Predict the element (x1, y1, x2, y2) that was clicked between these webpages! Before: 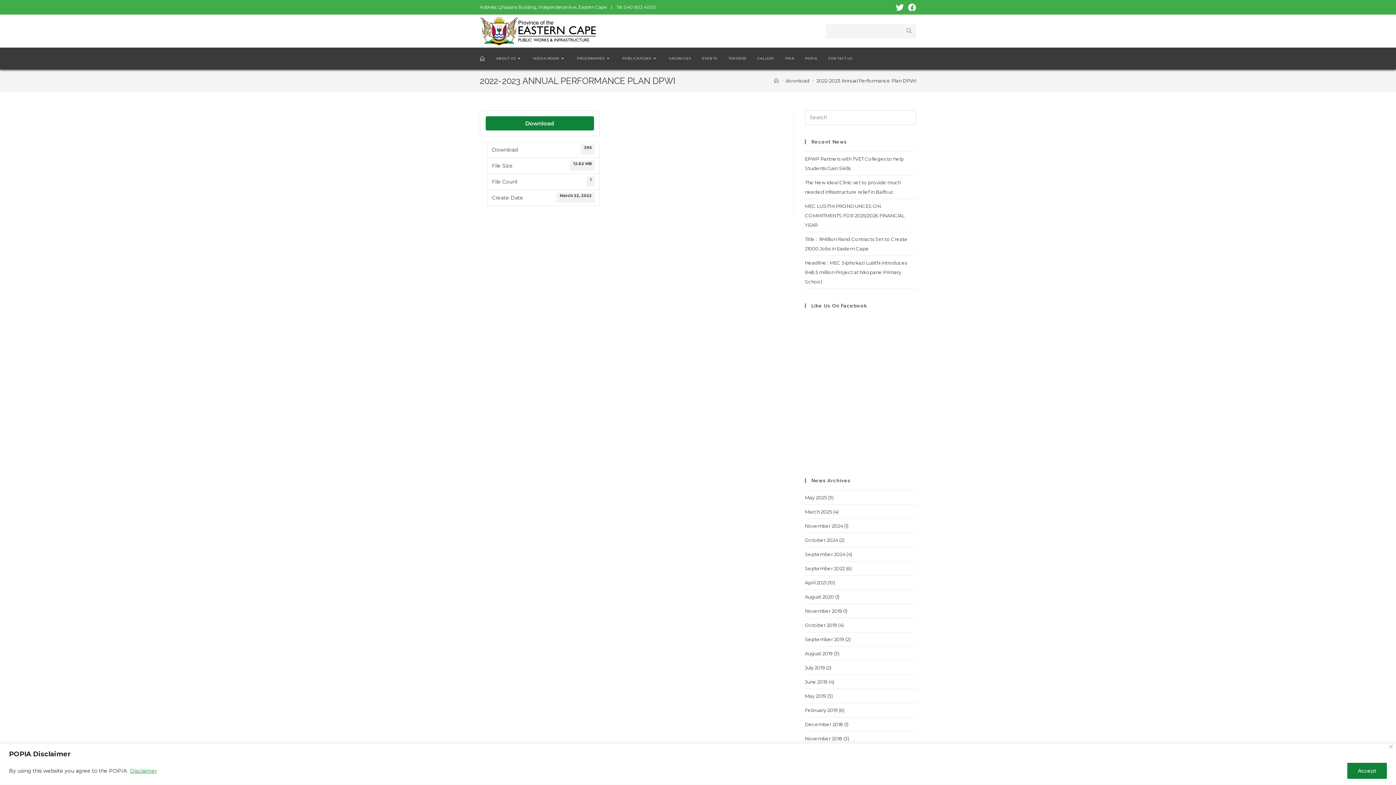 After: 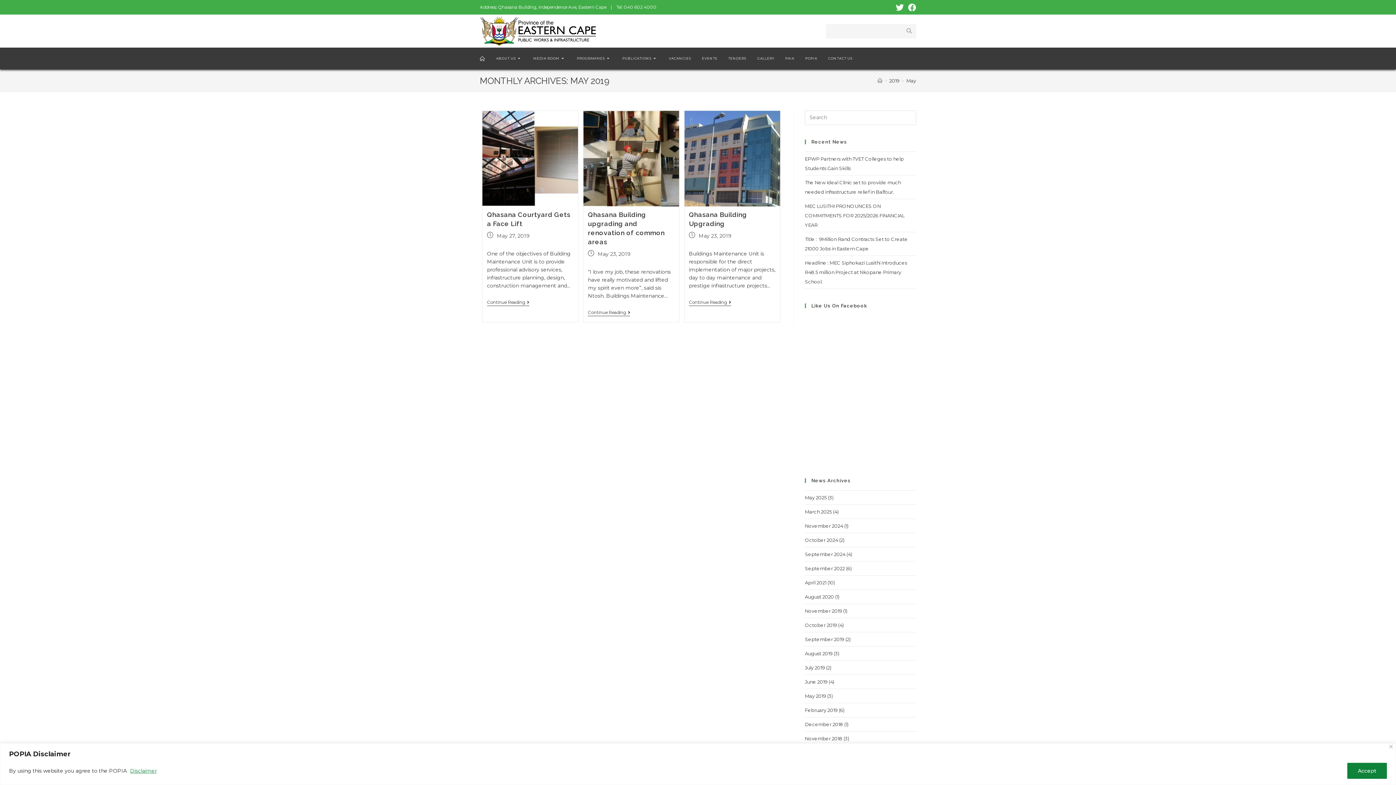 Action: label: May 2019 bbox: (805, 693, 826, 699)